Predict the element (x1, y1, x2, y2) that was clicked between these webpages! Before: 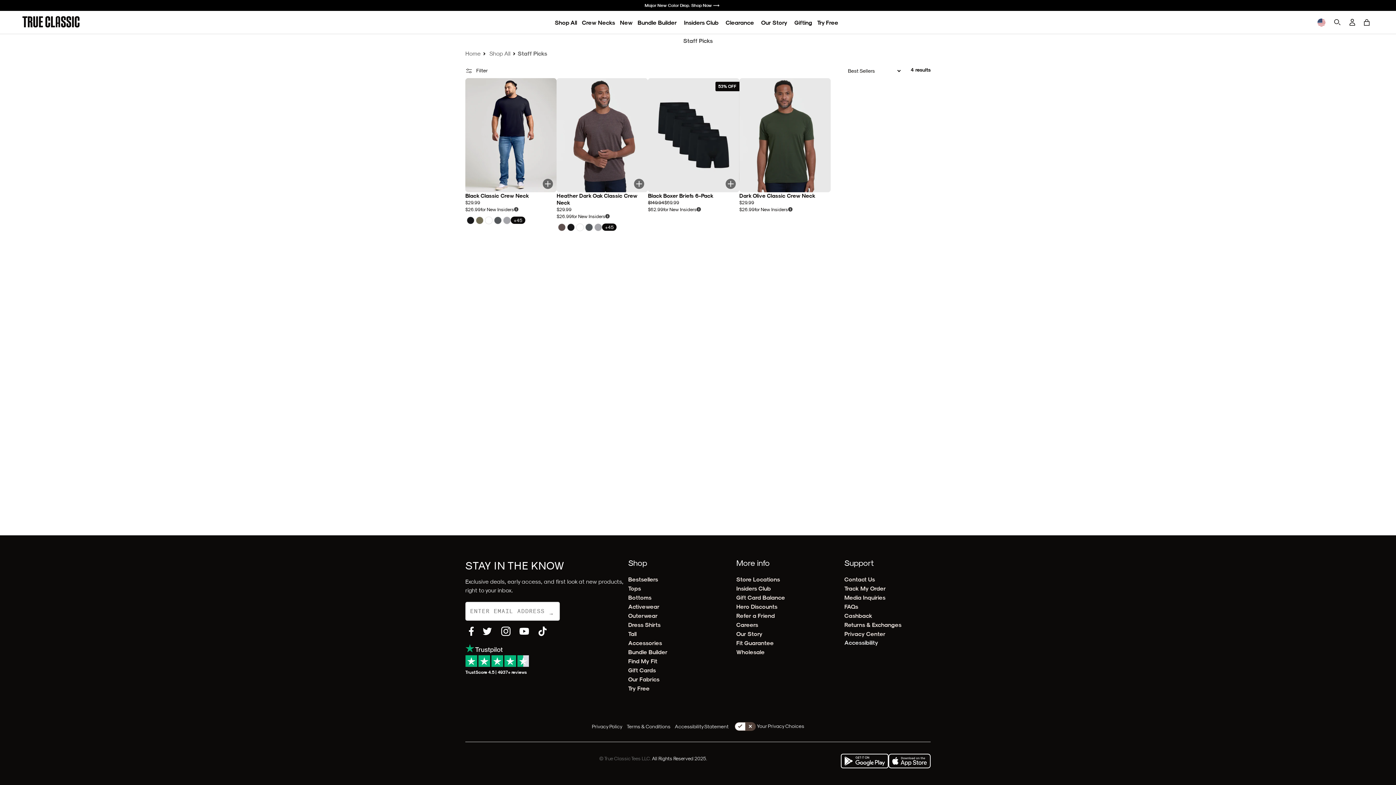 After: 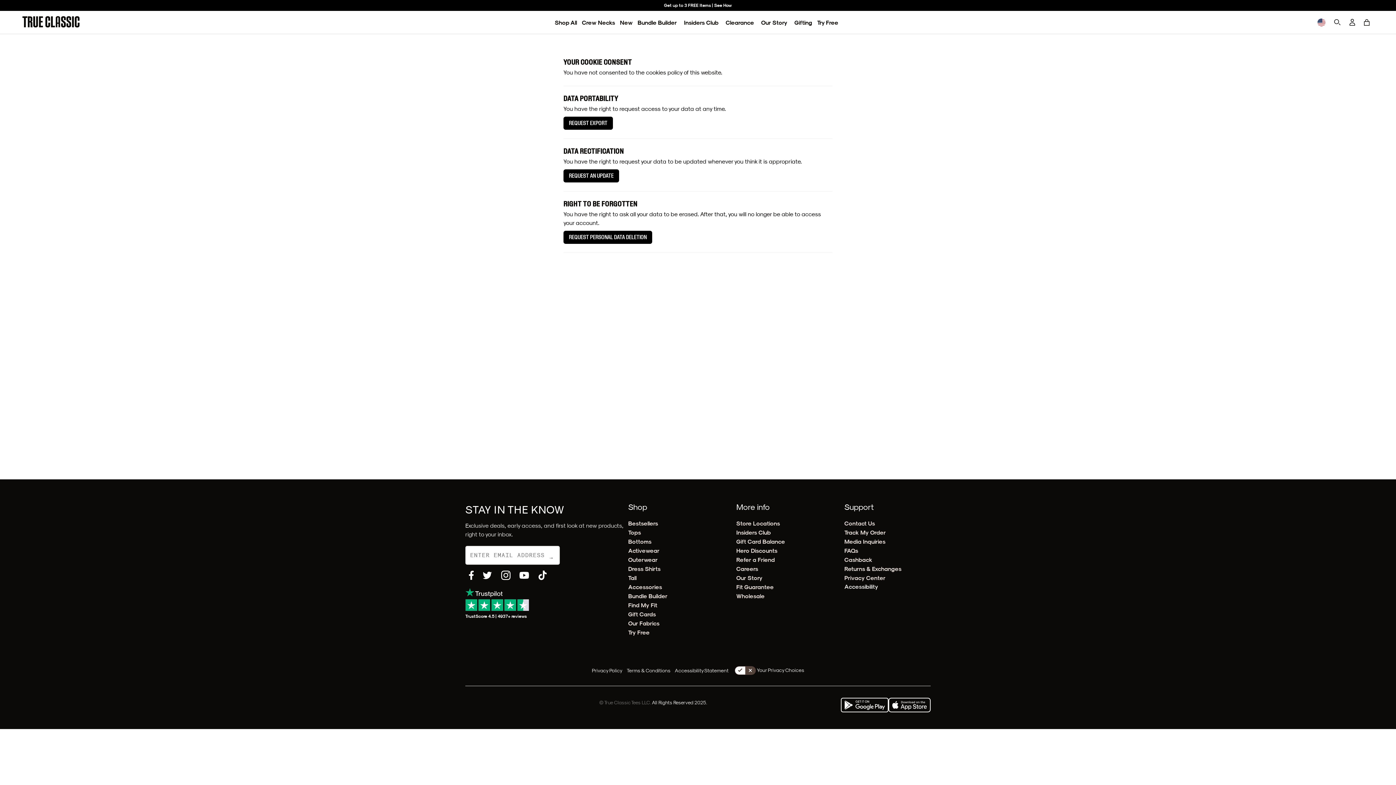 Action: bbox: (844, 630, 885, 638) label: Privacy Center